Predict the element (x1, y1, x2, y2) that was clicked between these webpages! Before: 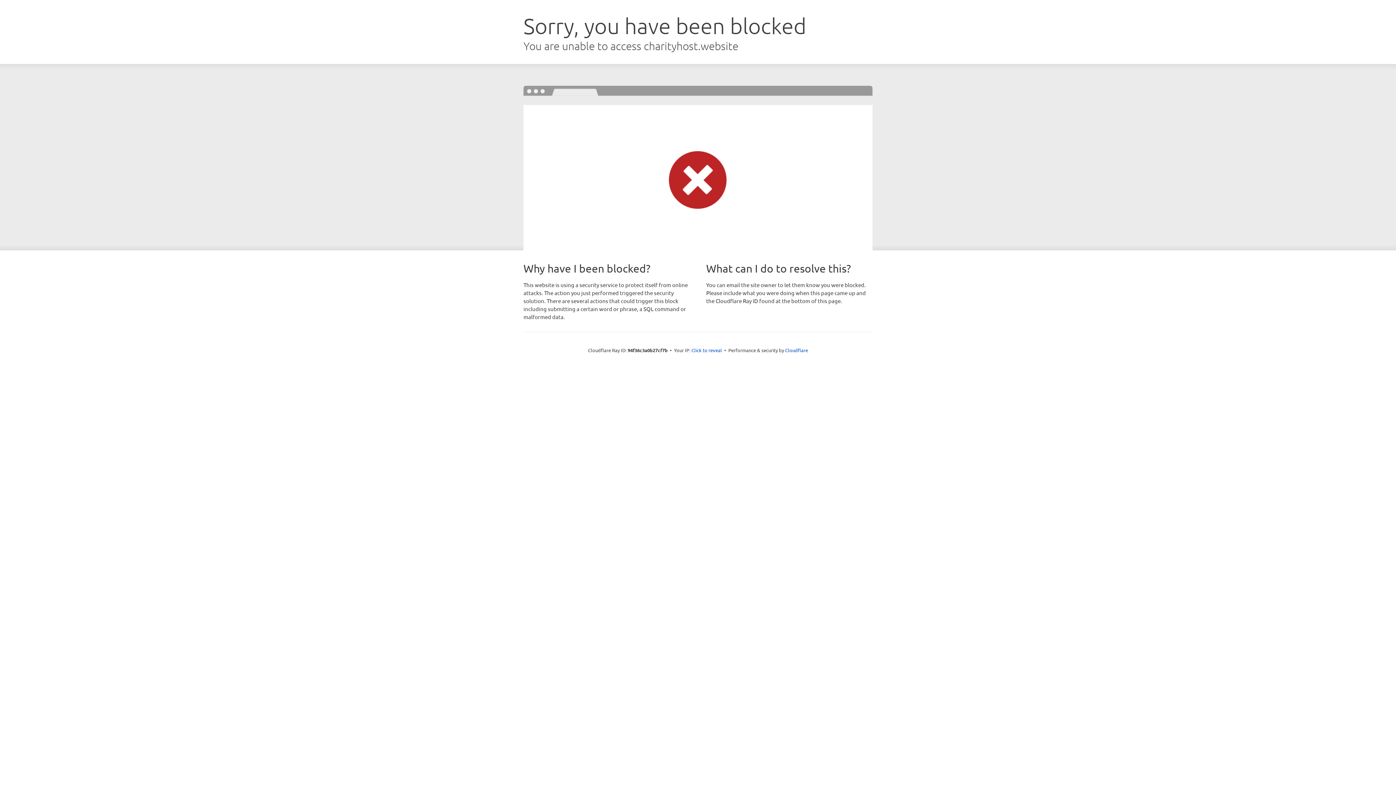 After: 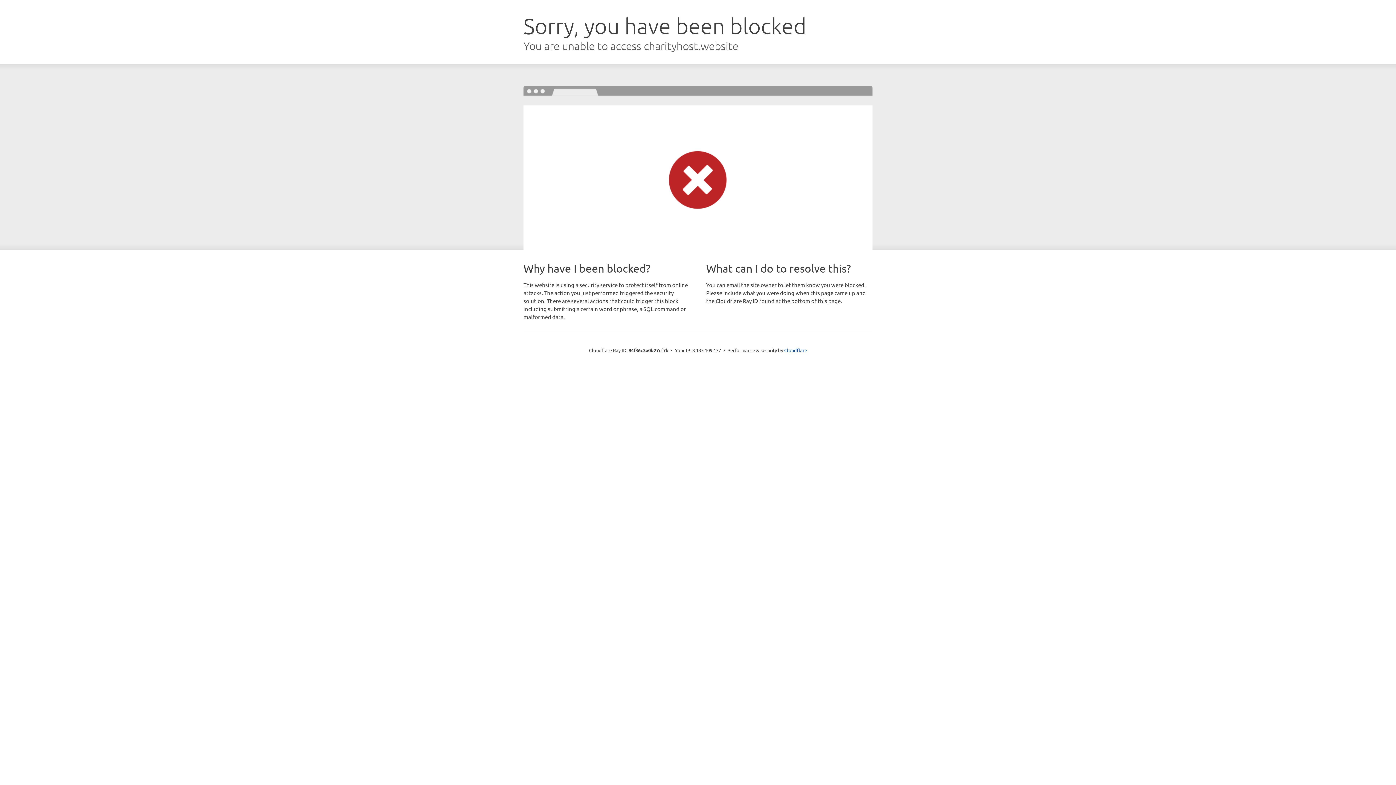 Action: bbox: (691, 346, 722, 353) label: Click to reveal